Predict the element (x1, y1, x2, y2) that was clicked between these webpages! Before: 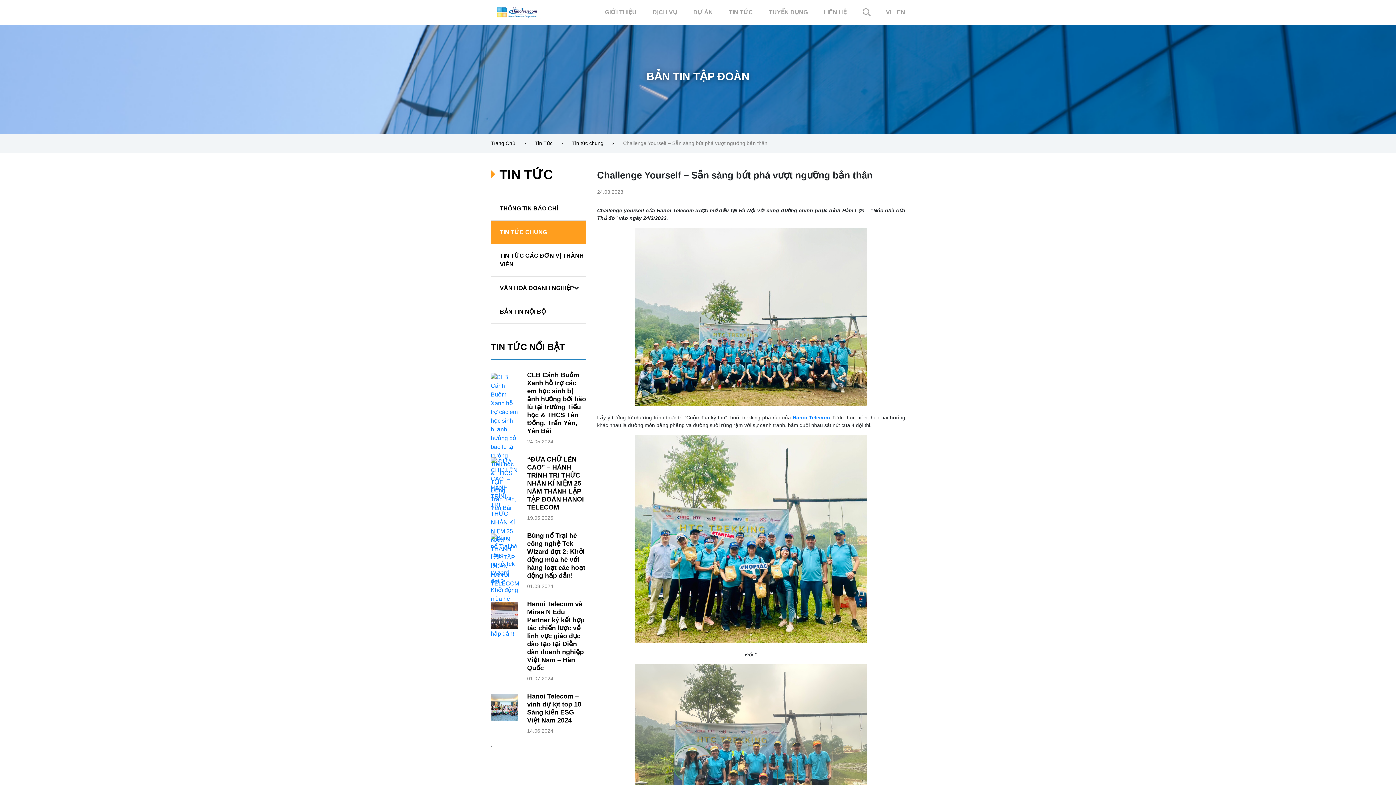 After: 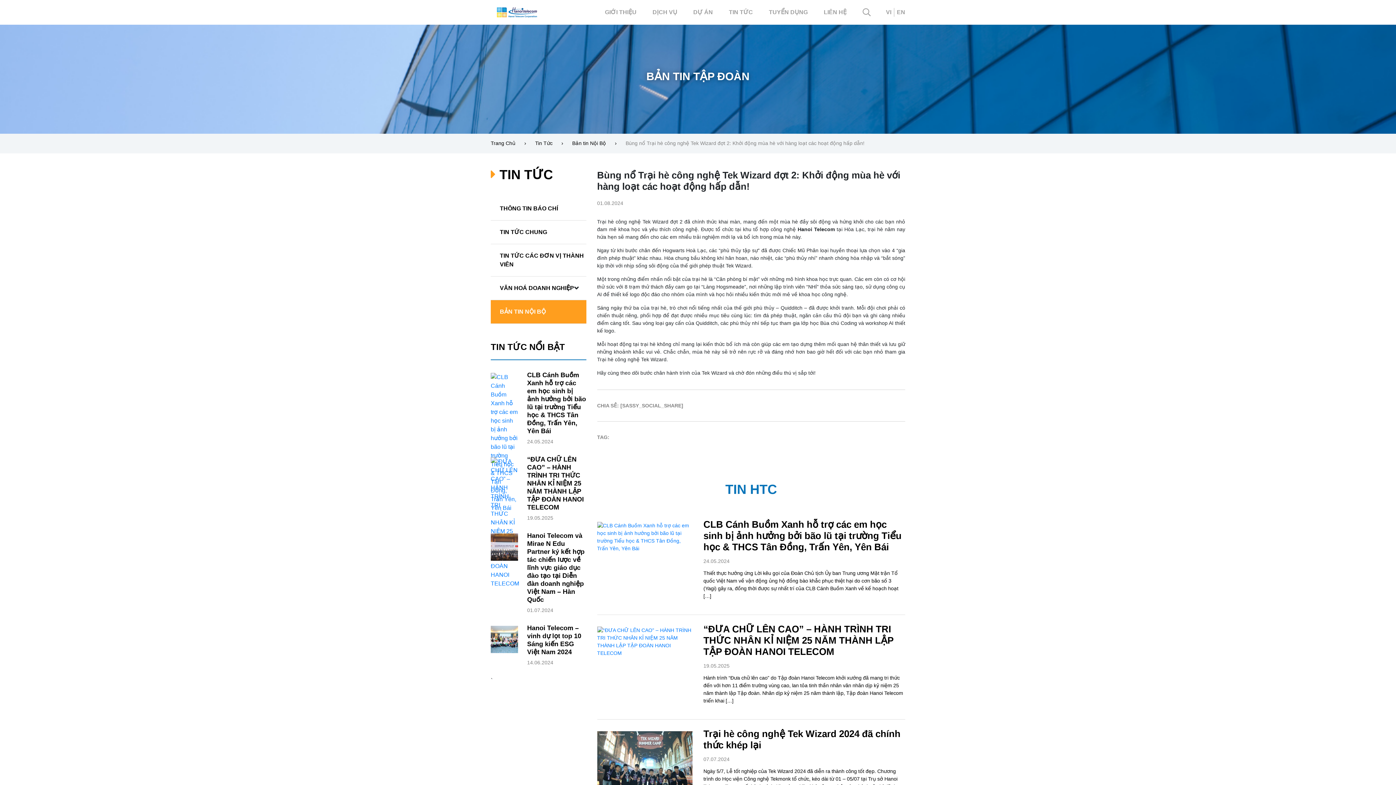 Action: label: Bùng nổ Trại hè công nghệ Tek Wizard đợt 2: Khởi động mùa hè với hàng loạt các hoạt động hấp dẫn! bbox: (527, 532, 586, 580)